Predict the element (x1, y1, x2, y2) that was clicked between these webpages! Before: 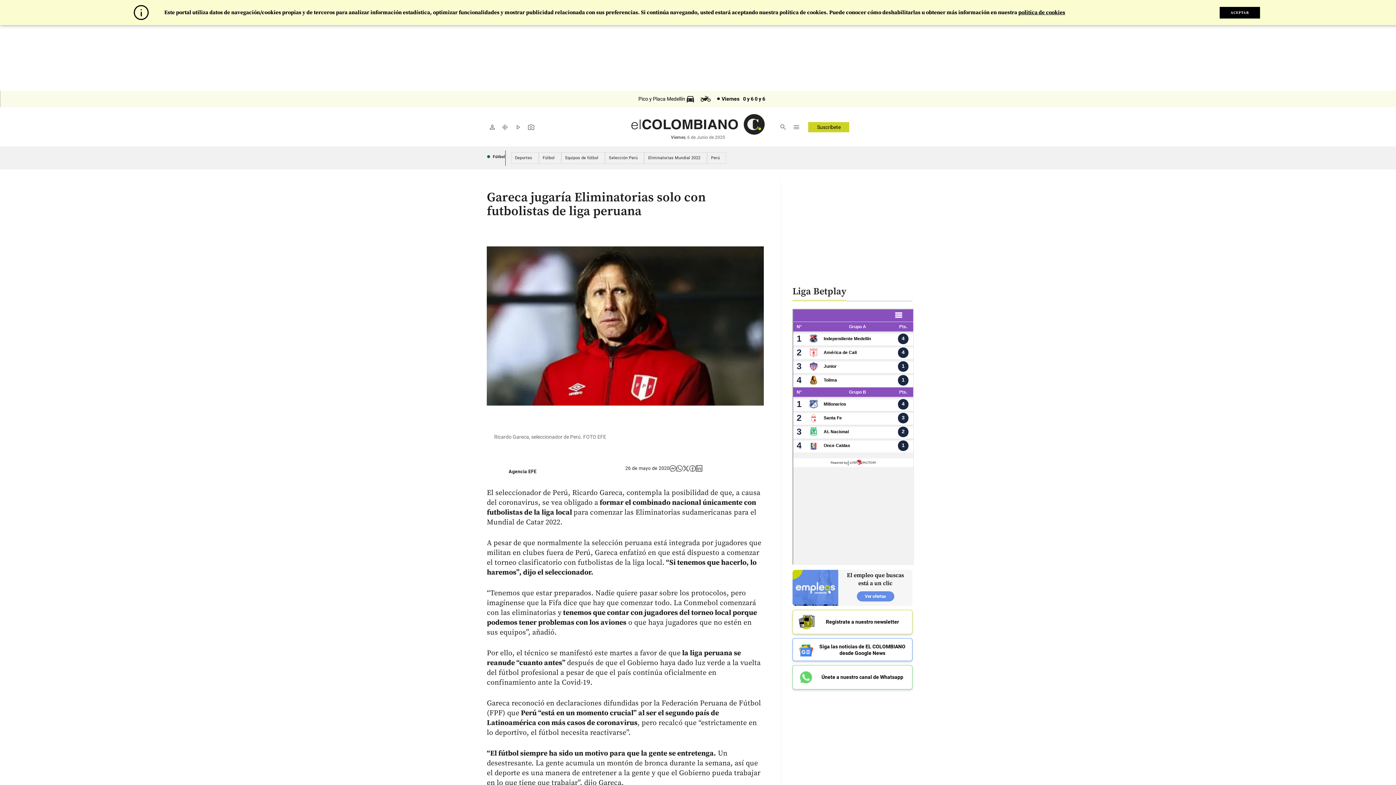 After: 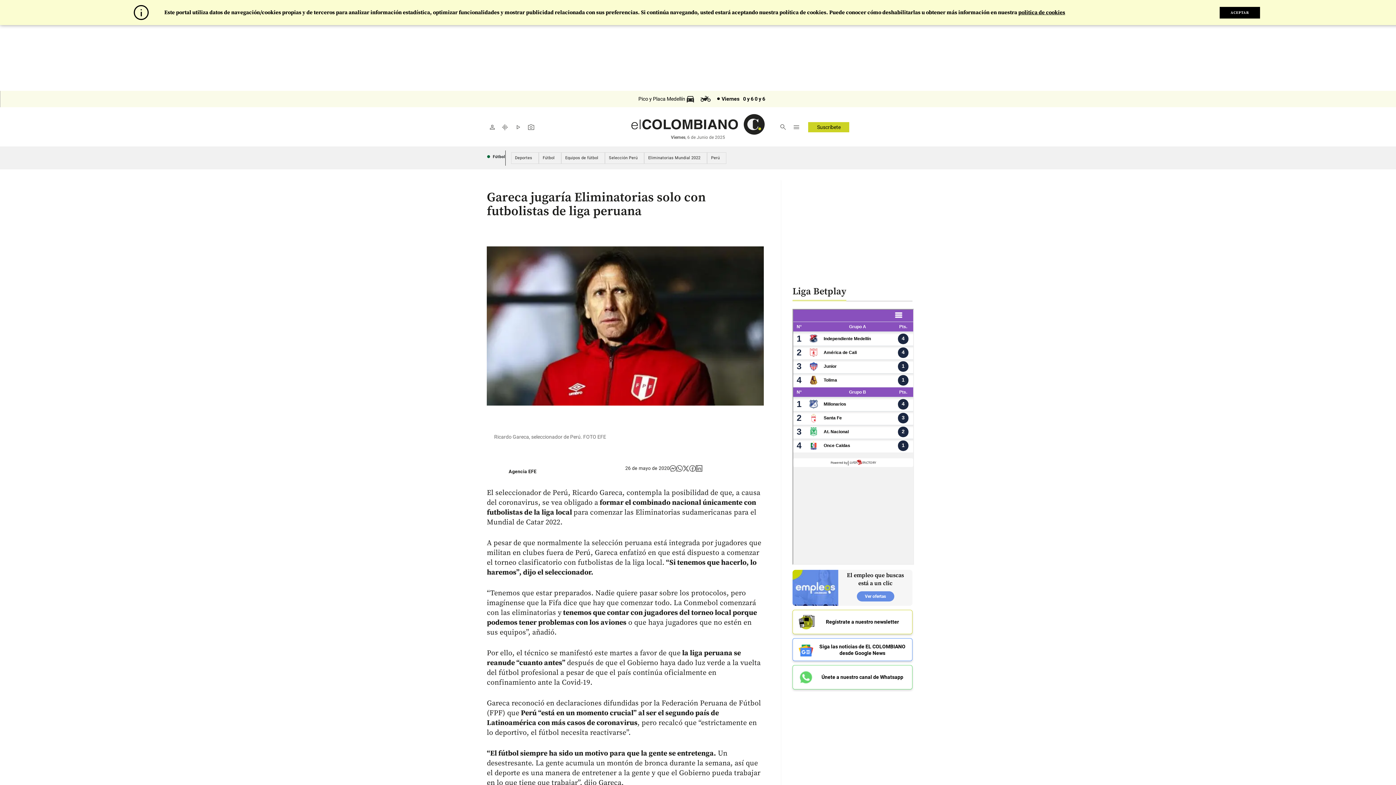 Action: bbox: (682, 465, 689, 471)